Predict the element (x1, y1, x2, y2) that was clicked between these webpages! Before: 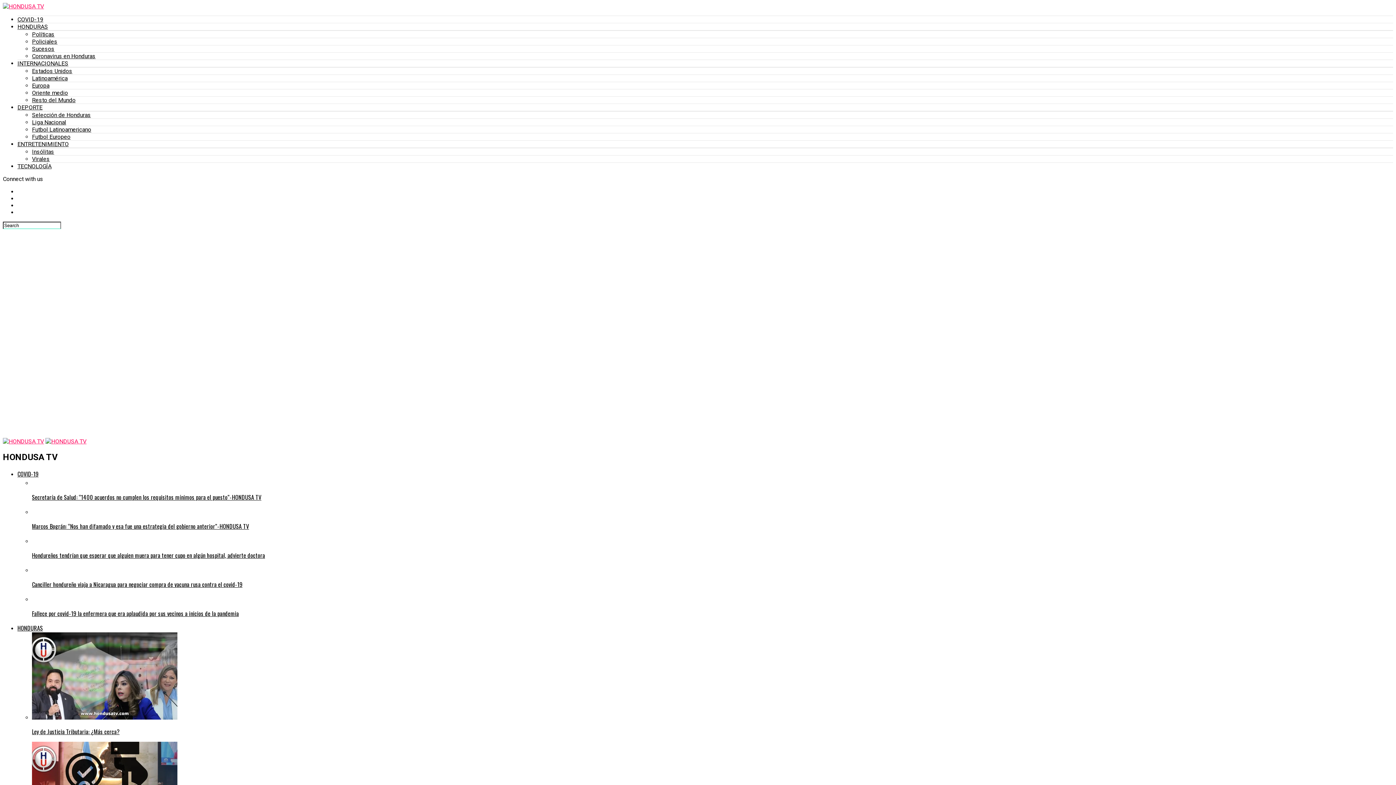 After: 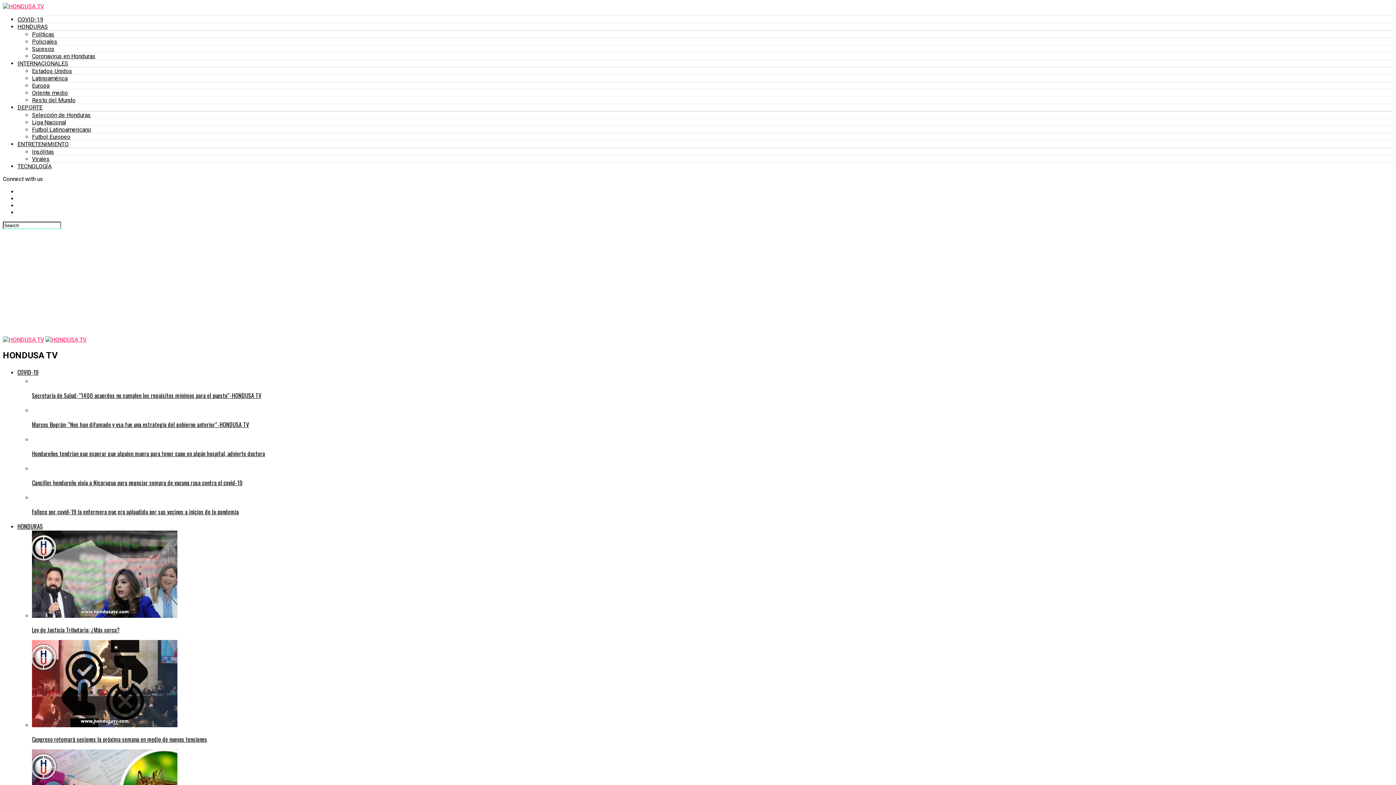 Action: bbox: (32, 155, 49, 162) label: Virales